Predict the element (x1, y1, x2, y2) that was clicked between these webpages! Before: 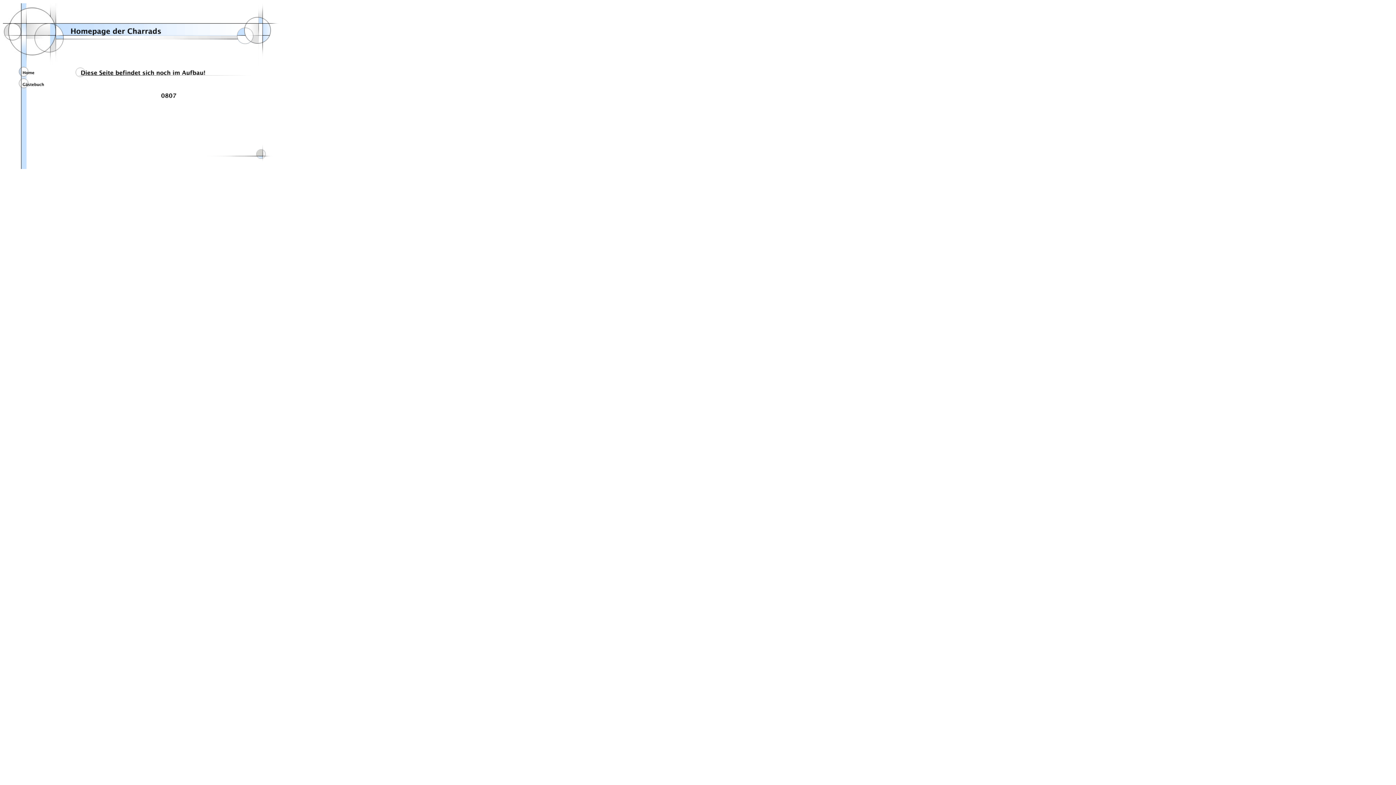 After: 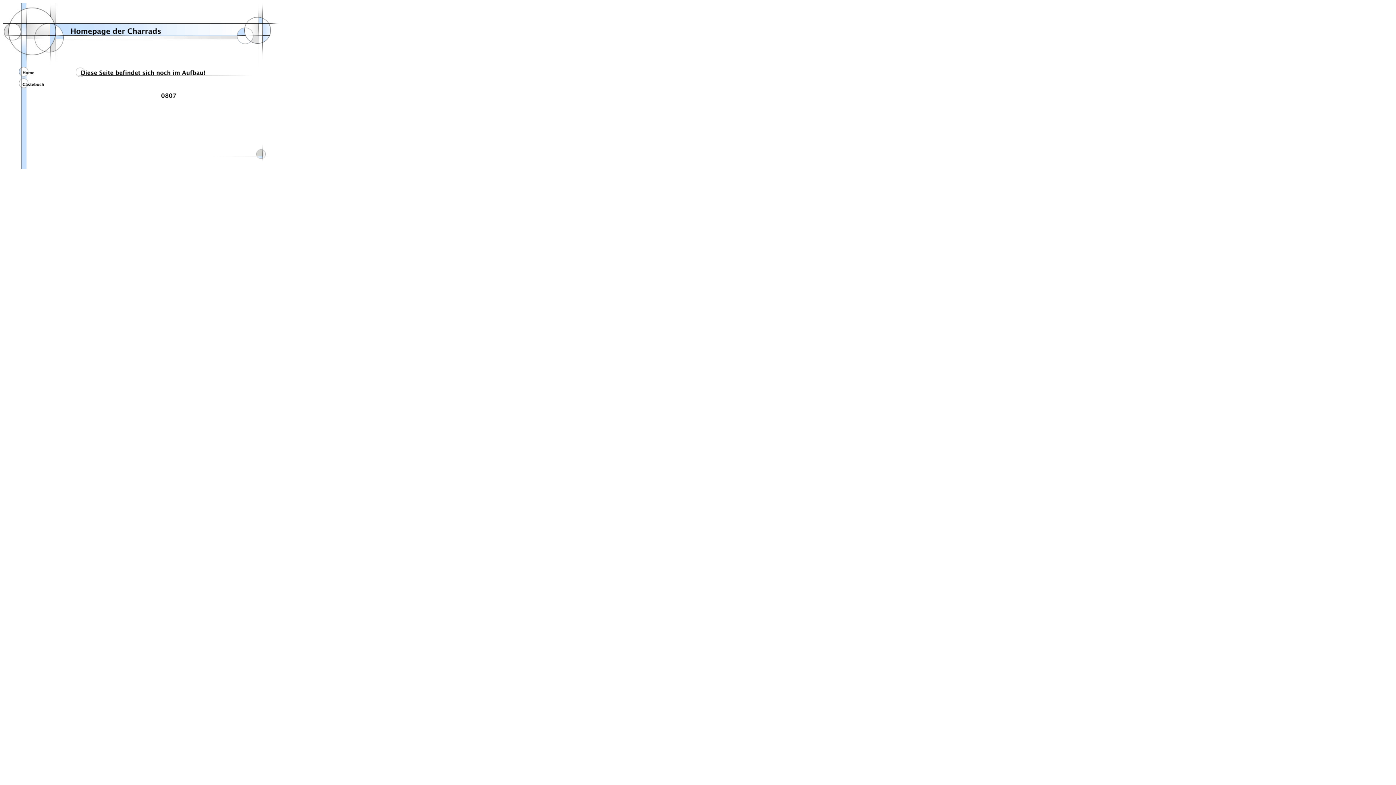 Action: bbox: (207, 158, 279, 164)